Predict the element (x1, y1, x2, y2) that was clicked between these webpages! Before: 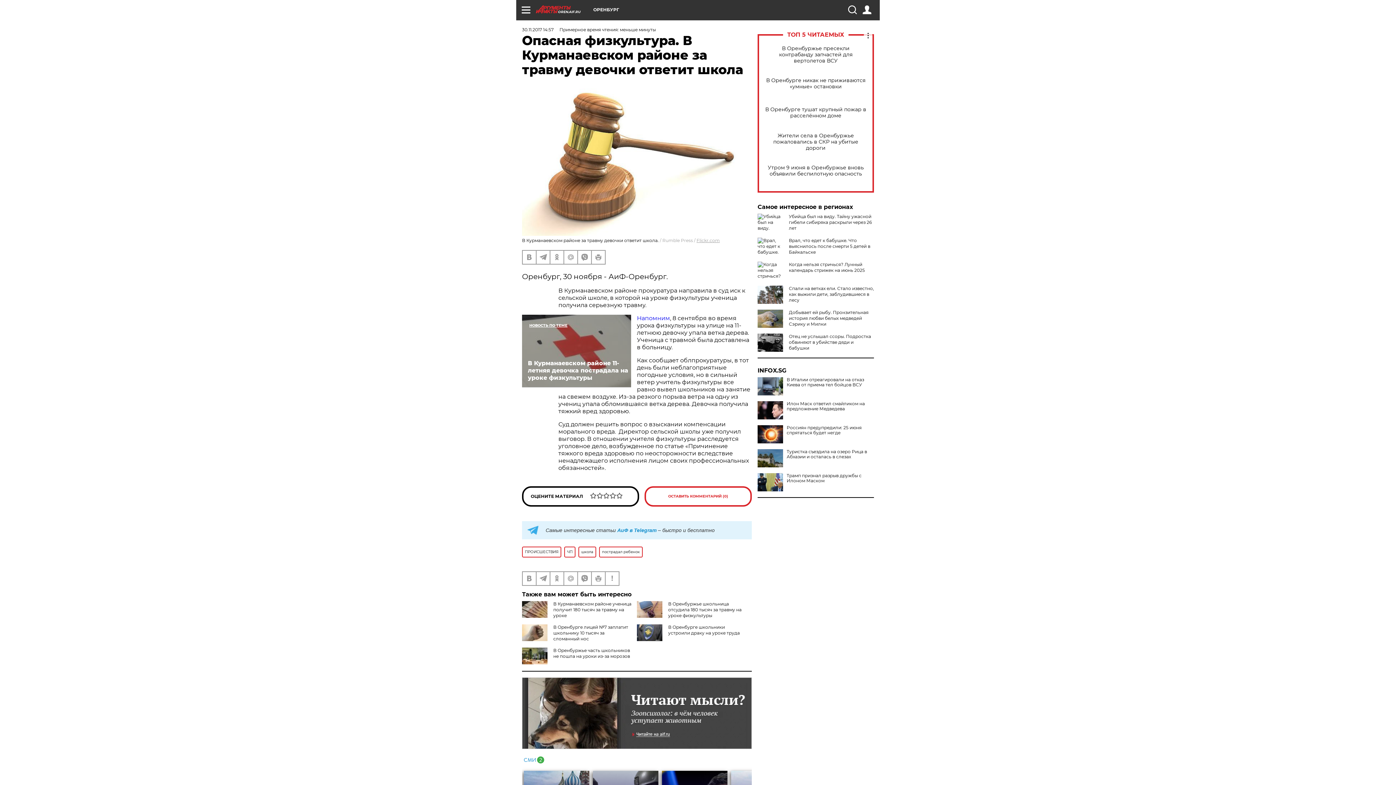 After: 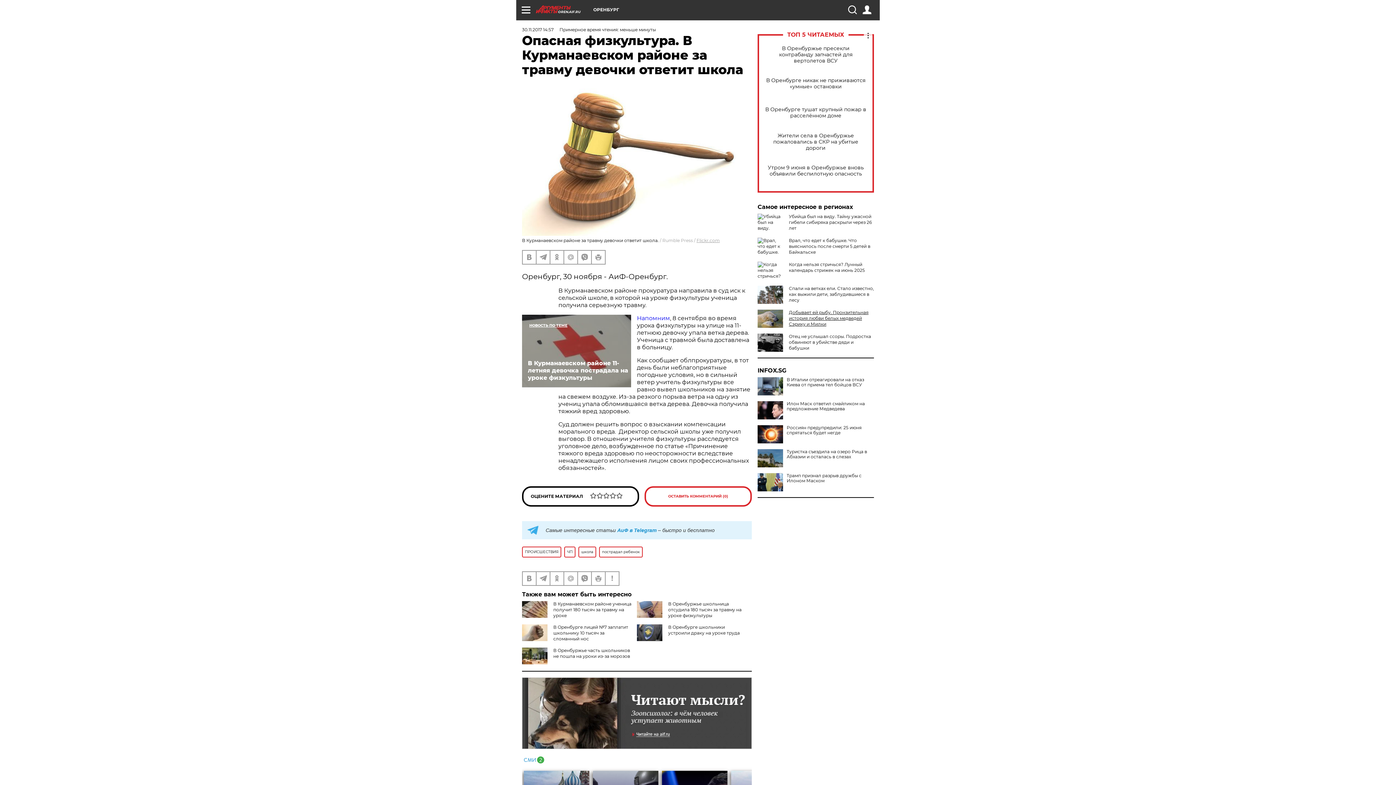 Action: bbox: (789, 309, 868, 326) label: Добывает ей рыбу. Пронзительная история любви белых медведей Сэрику и Милки